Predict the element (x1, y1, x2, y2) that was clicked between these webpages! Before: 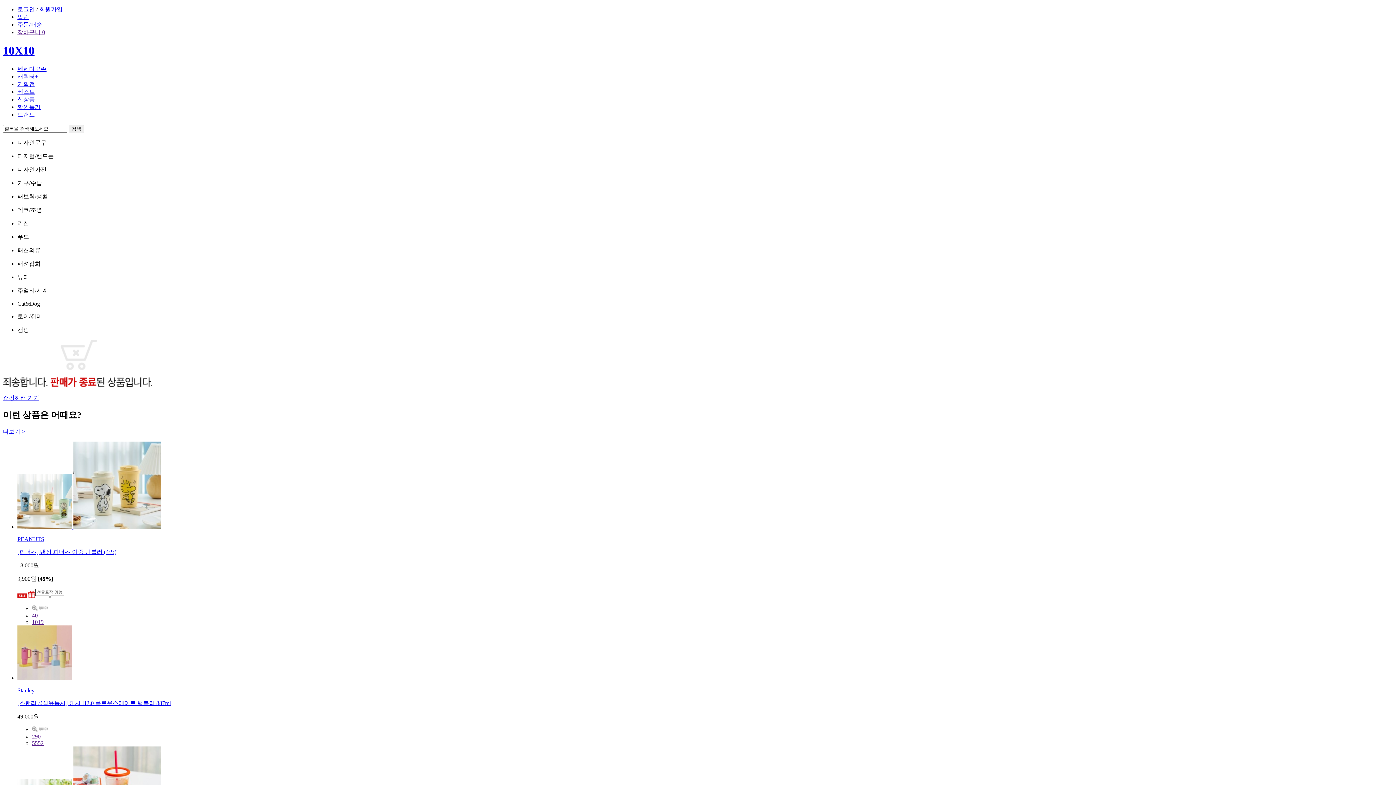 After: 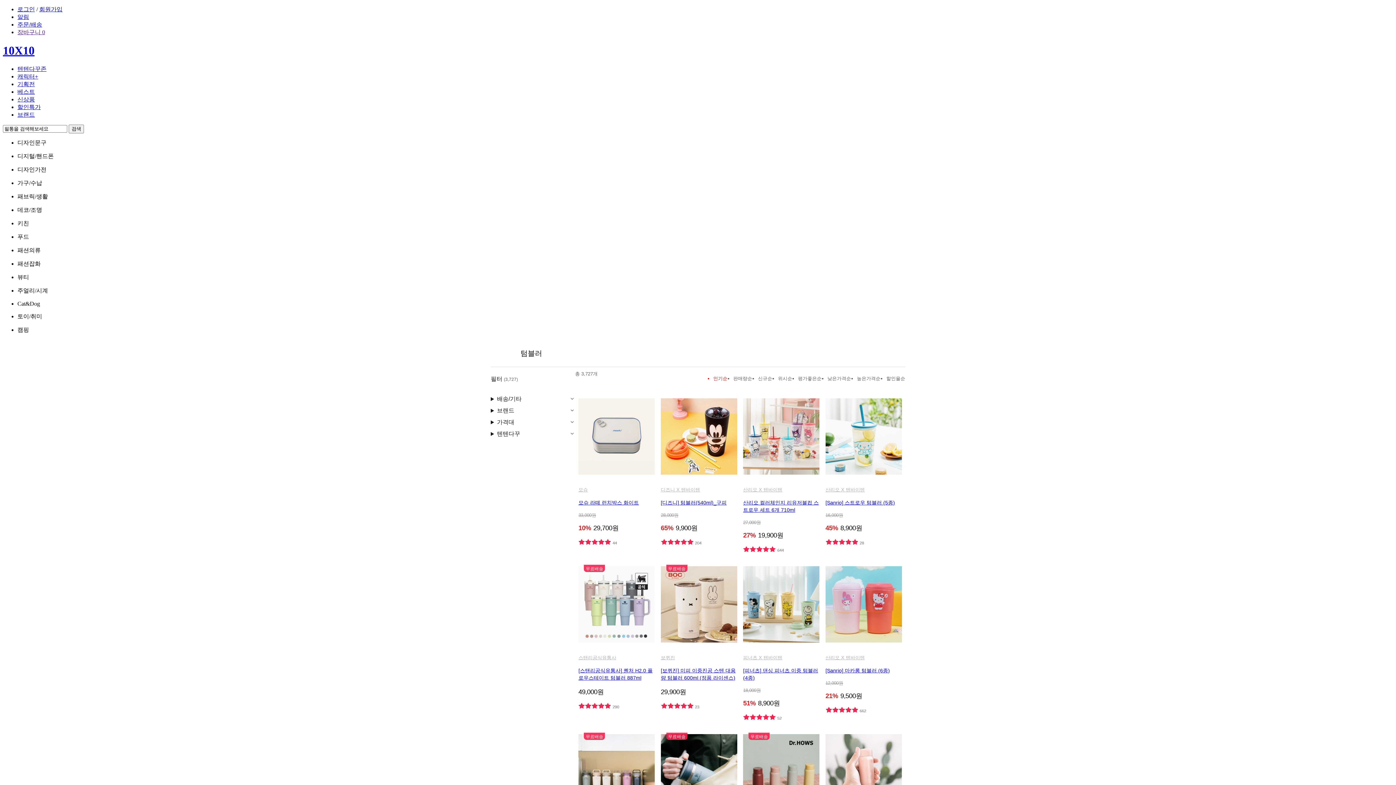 Action: bbox: (2, 428, 25, 434) label: 더보기 >